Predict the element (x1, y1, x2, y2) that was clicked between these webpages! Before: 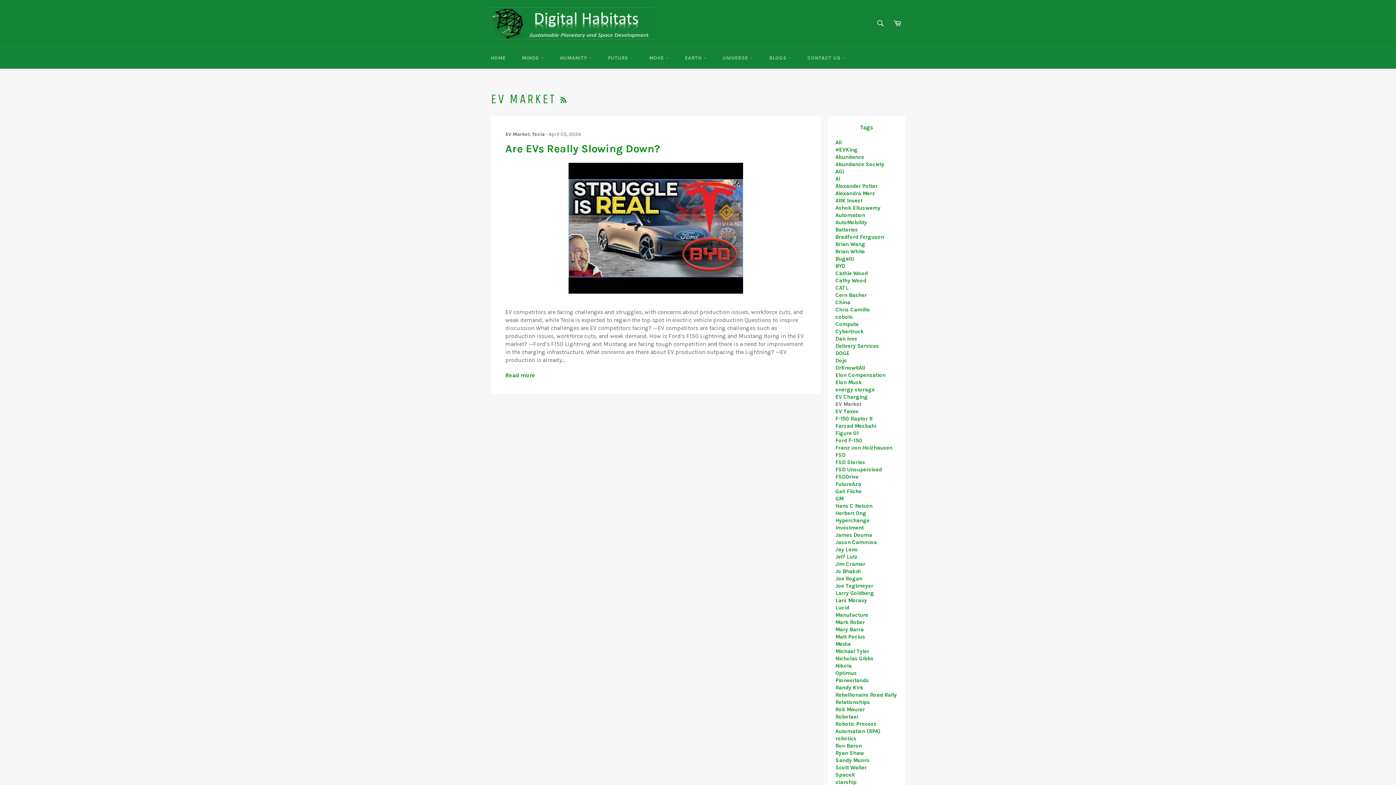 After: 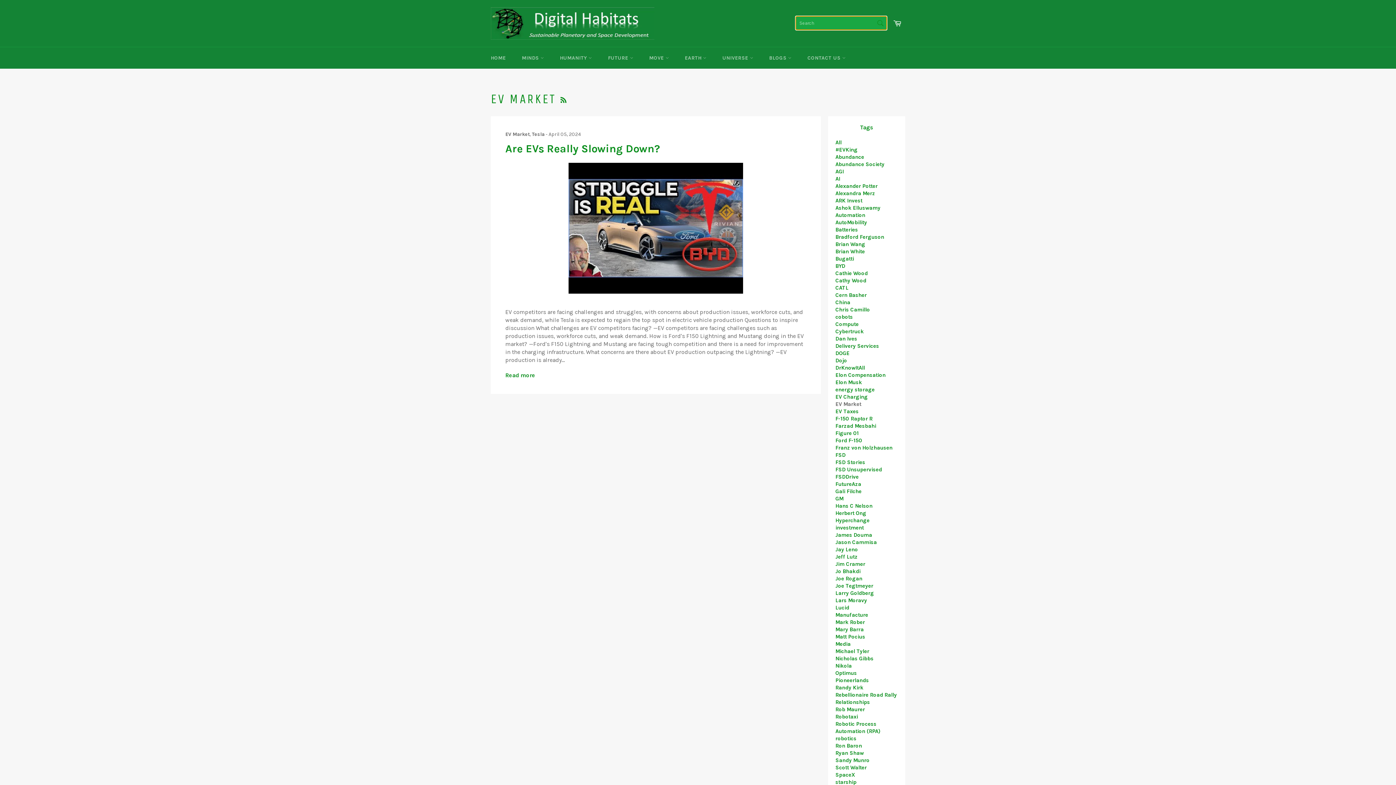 Action: label: Search bbox: (873, 15, 888, 30)